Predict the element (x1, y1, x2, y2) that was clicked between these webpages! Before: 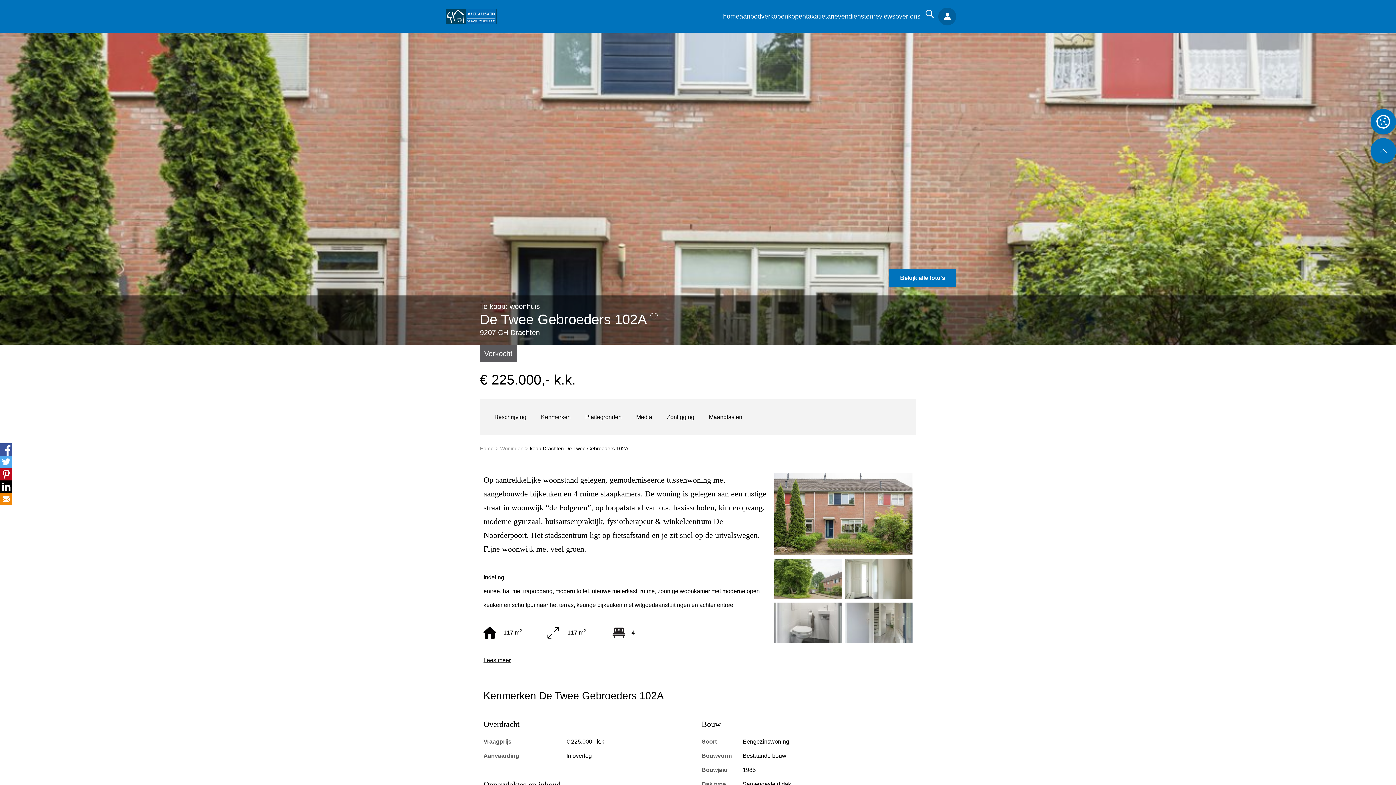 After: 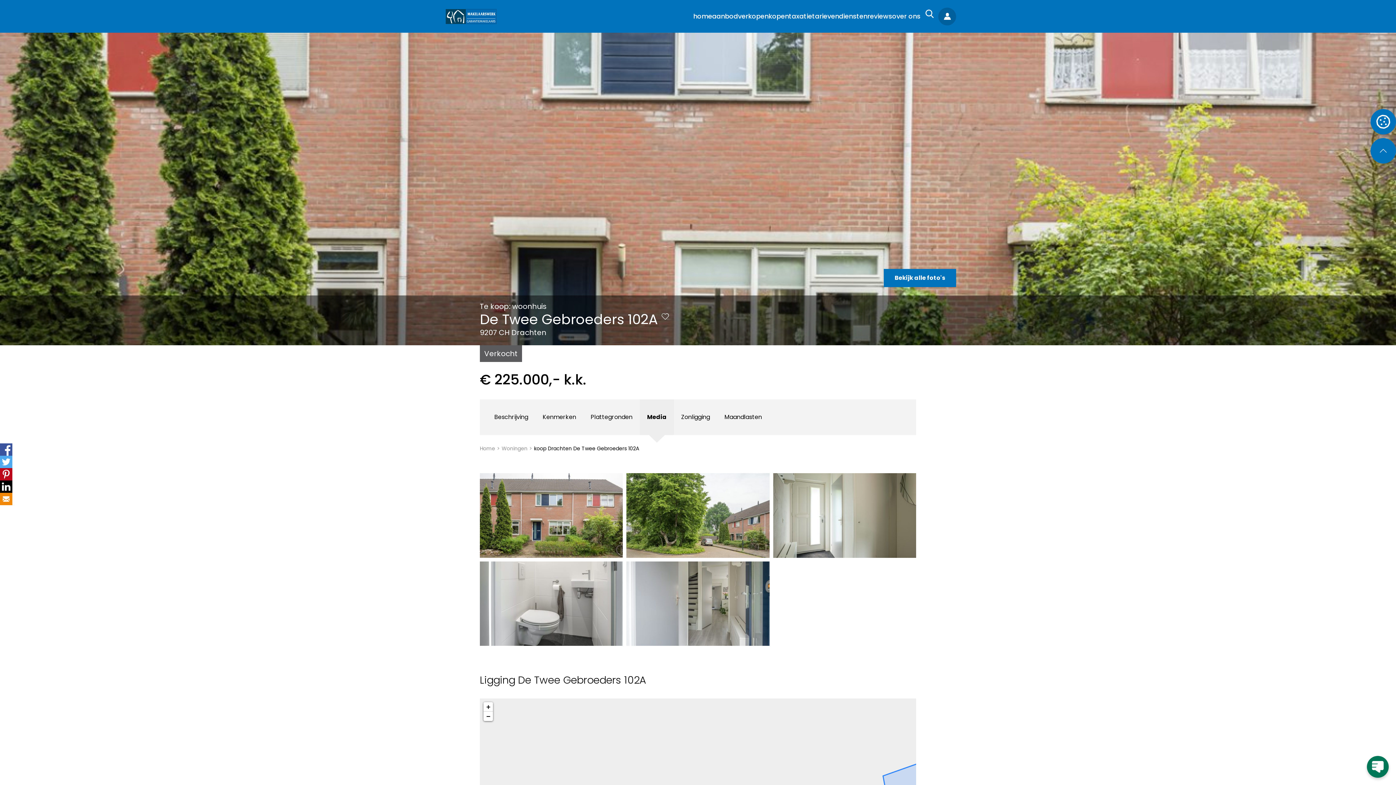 Action: bbox: (629, 399, 659, 435) label: Media